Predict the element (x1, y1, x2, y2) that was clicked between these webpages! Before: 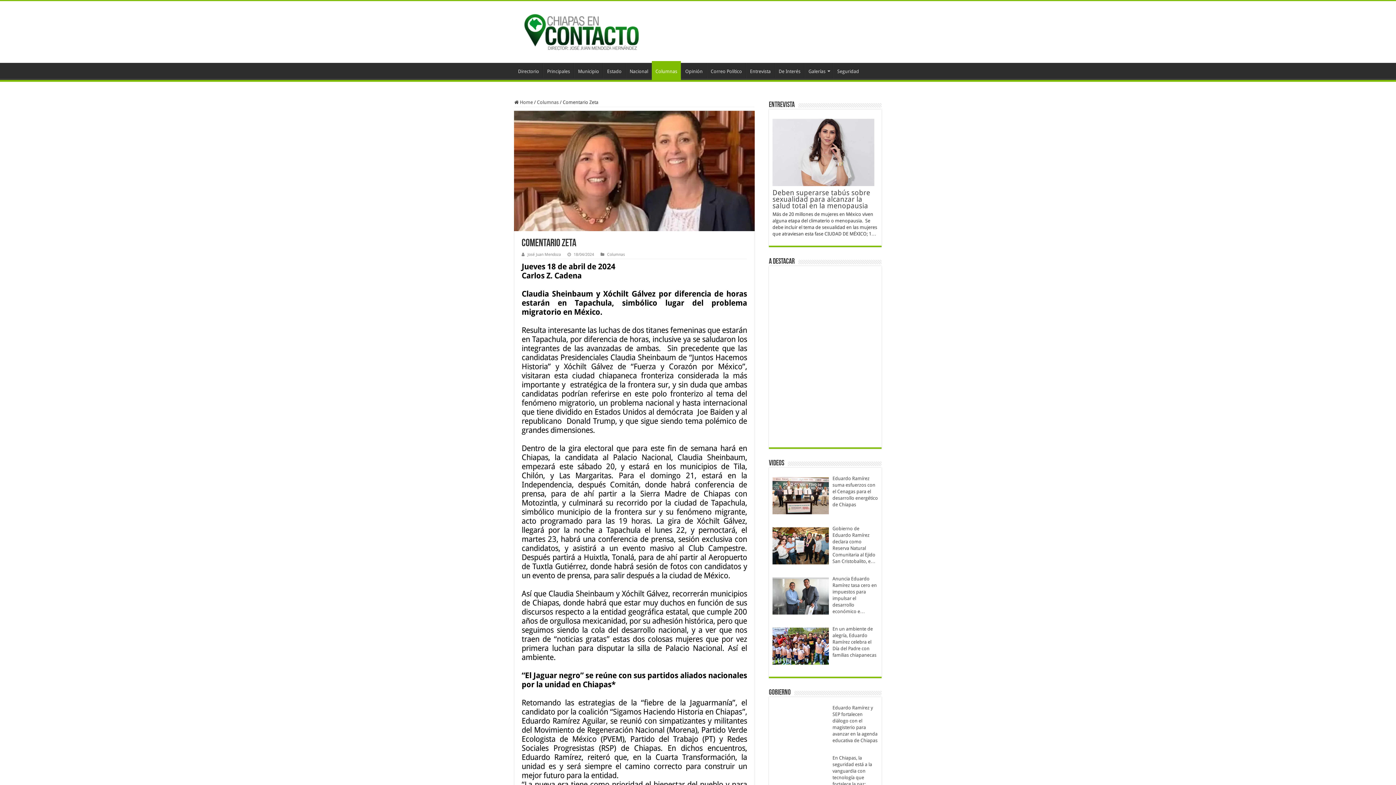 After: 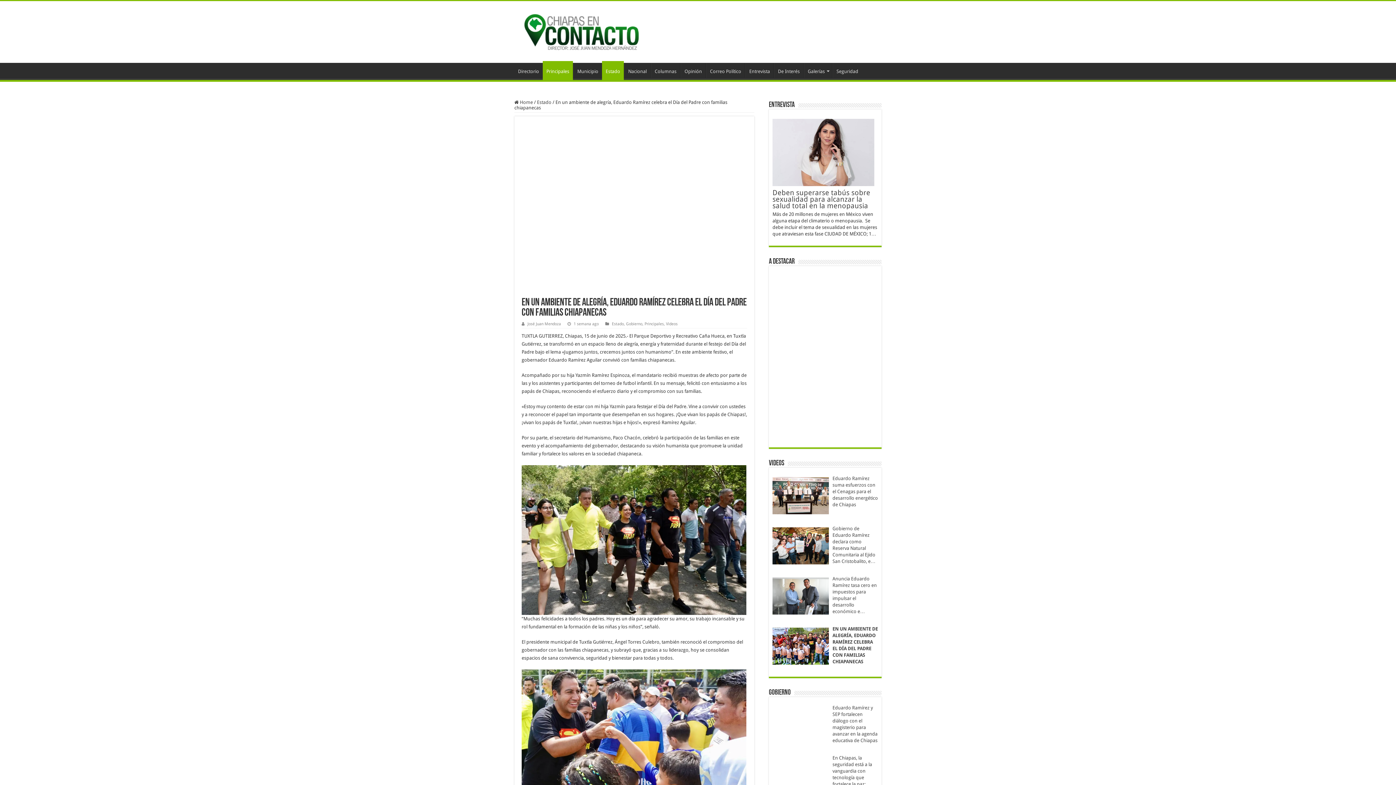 Action: bbox: (832, 626, 878, 658) label: En un ambiente de alegría, Eduardo Ramírez celebra el Día del Padre con familias chiapanecas